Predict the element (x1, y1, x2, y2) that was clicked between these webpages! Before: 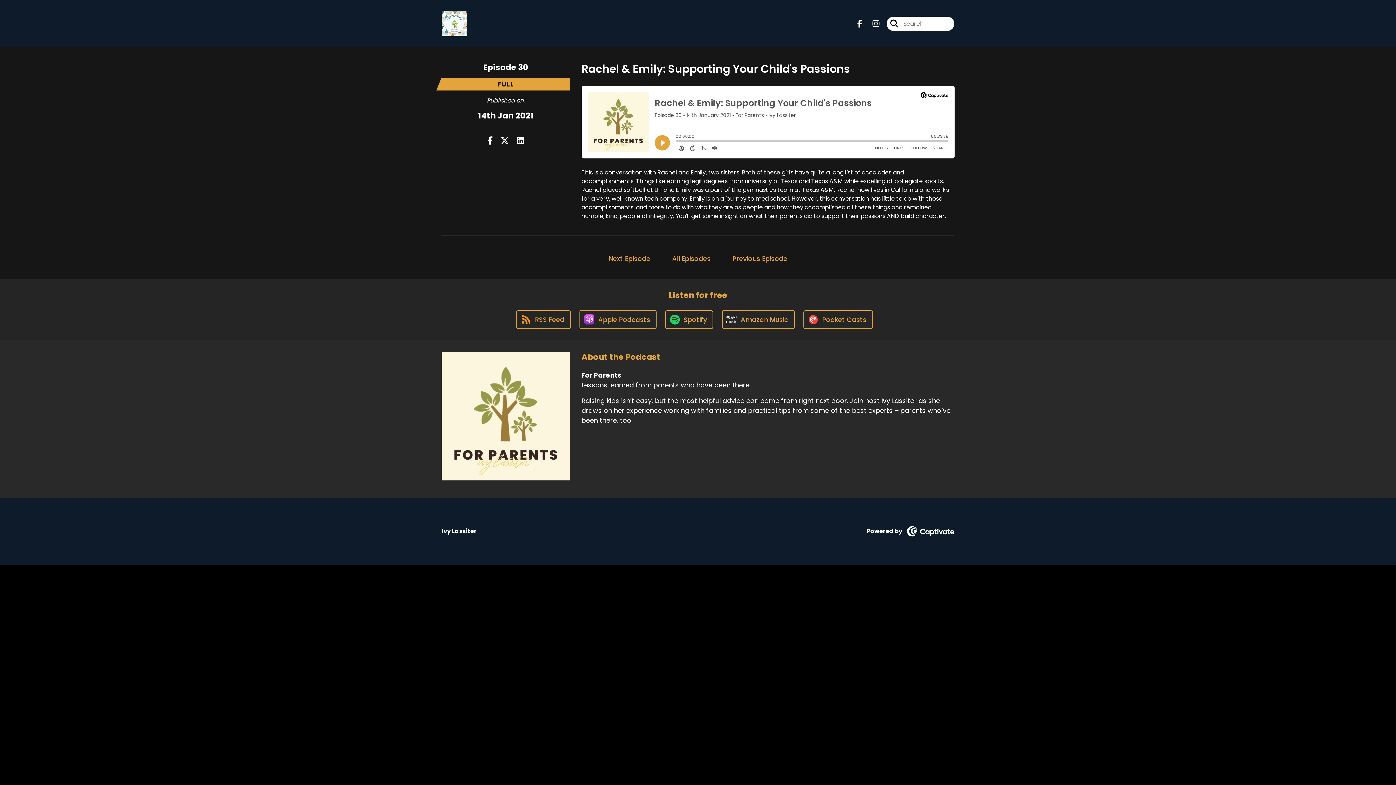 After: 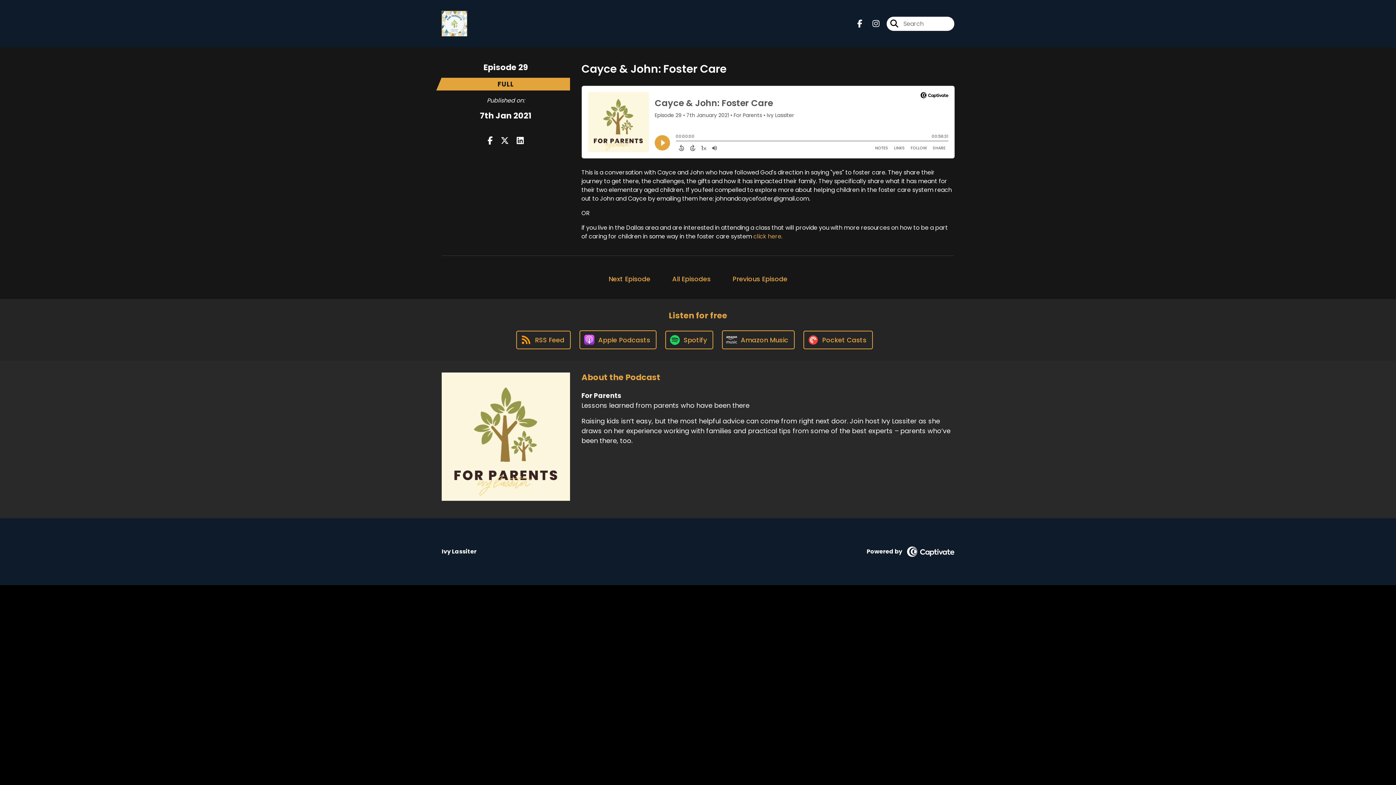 Action: bbox: (728, 250, 792, 267) label: Previous Episode